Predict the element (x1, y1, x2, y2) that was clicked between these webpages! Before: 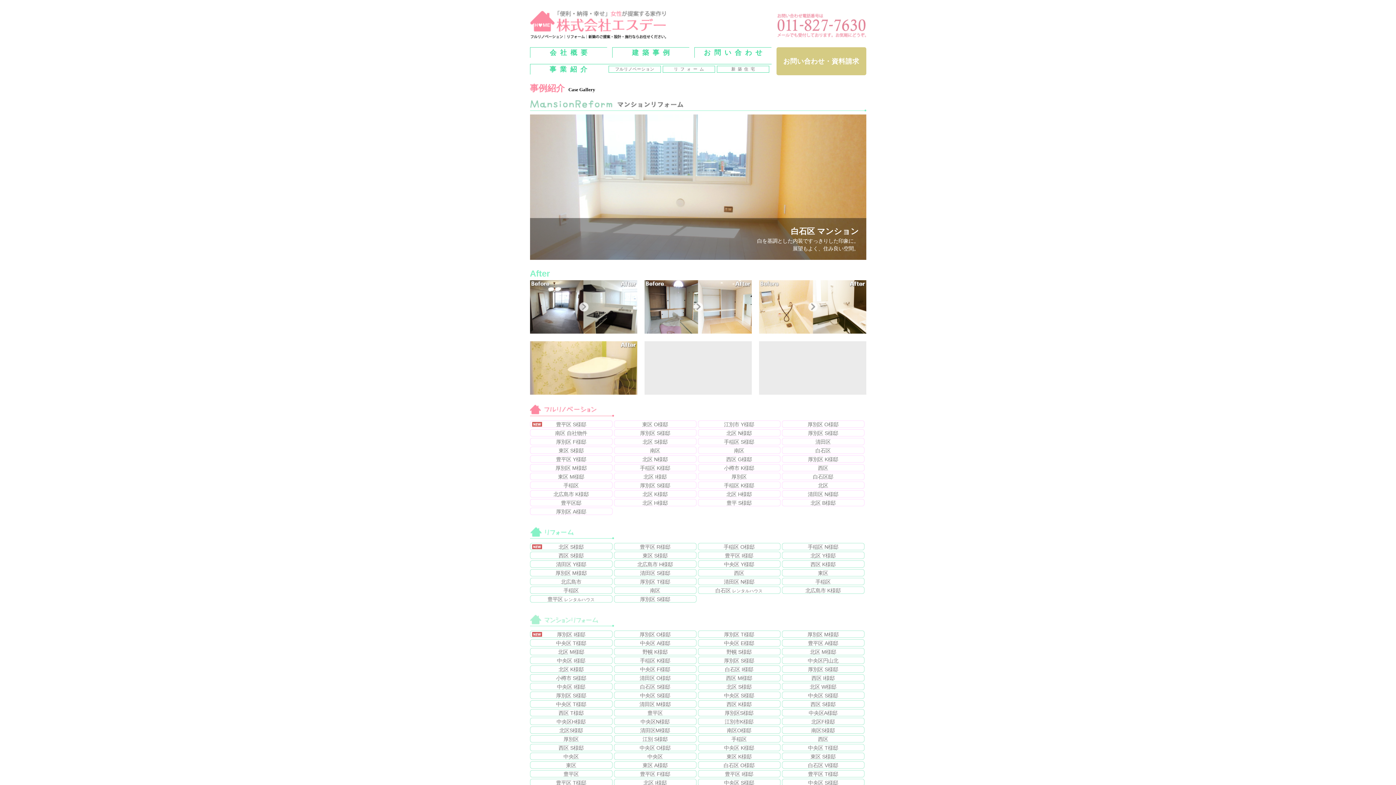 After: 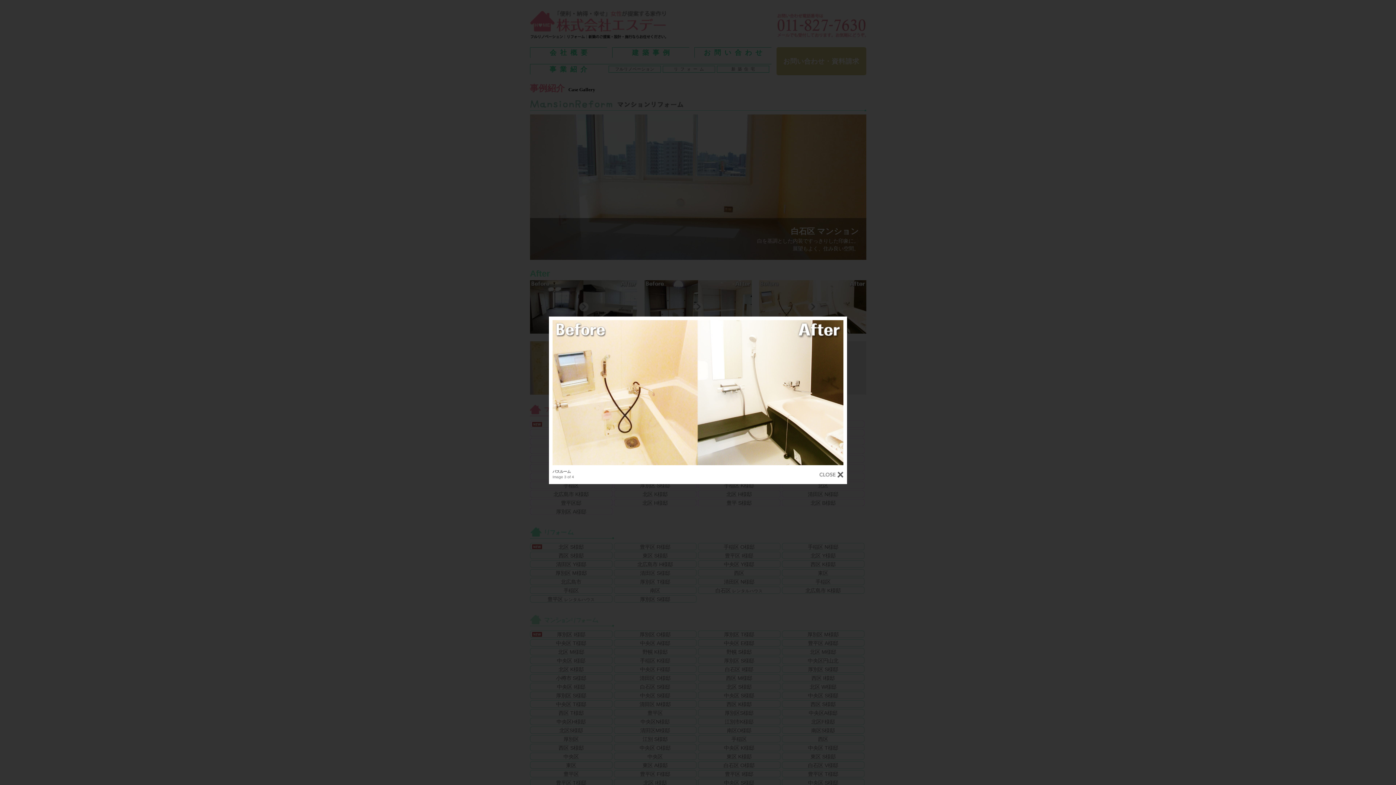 Action: bbox: (759, 329, 866, 335)